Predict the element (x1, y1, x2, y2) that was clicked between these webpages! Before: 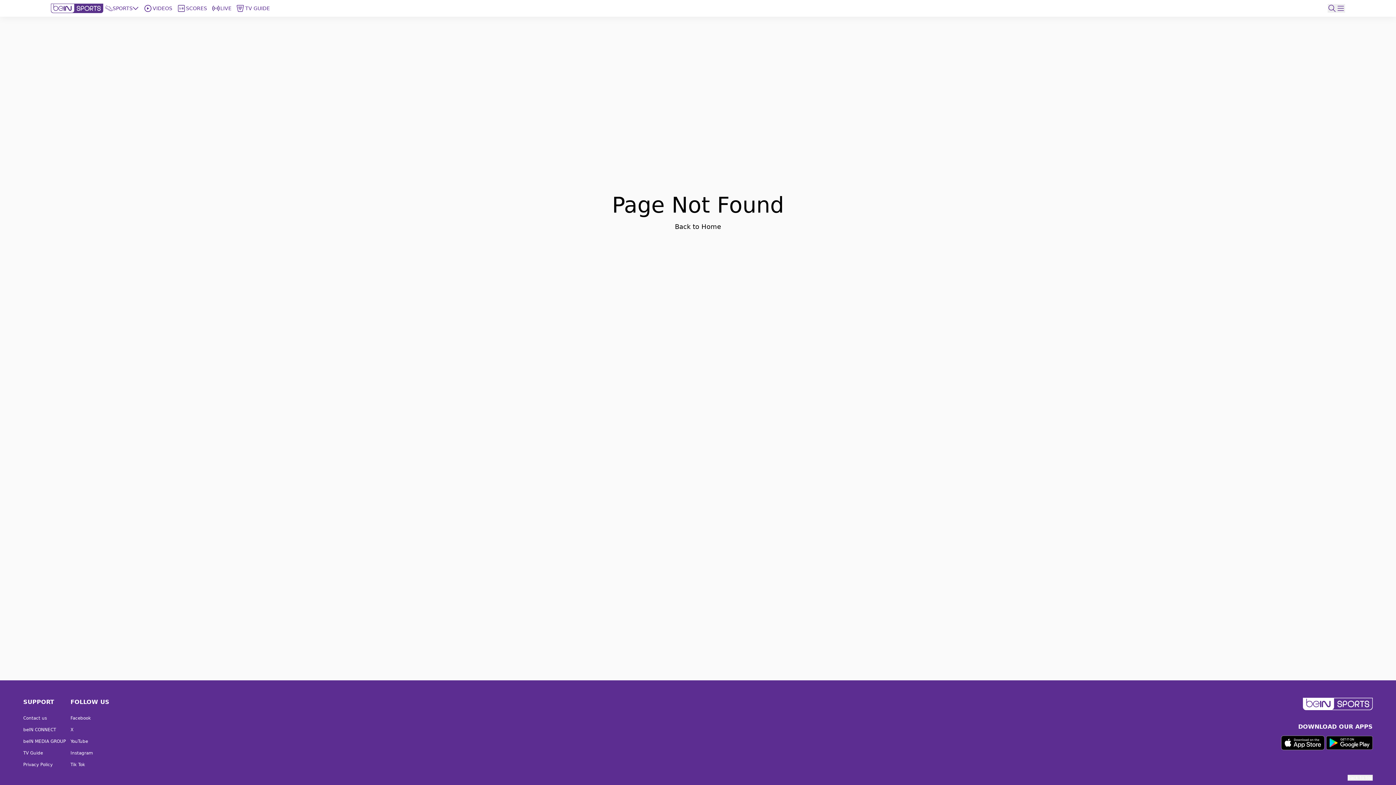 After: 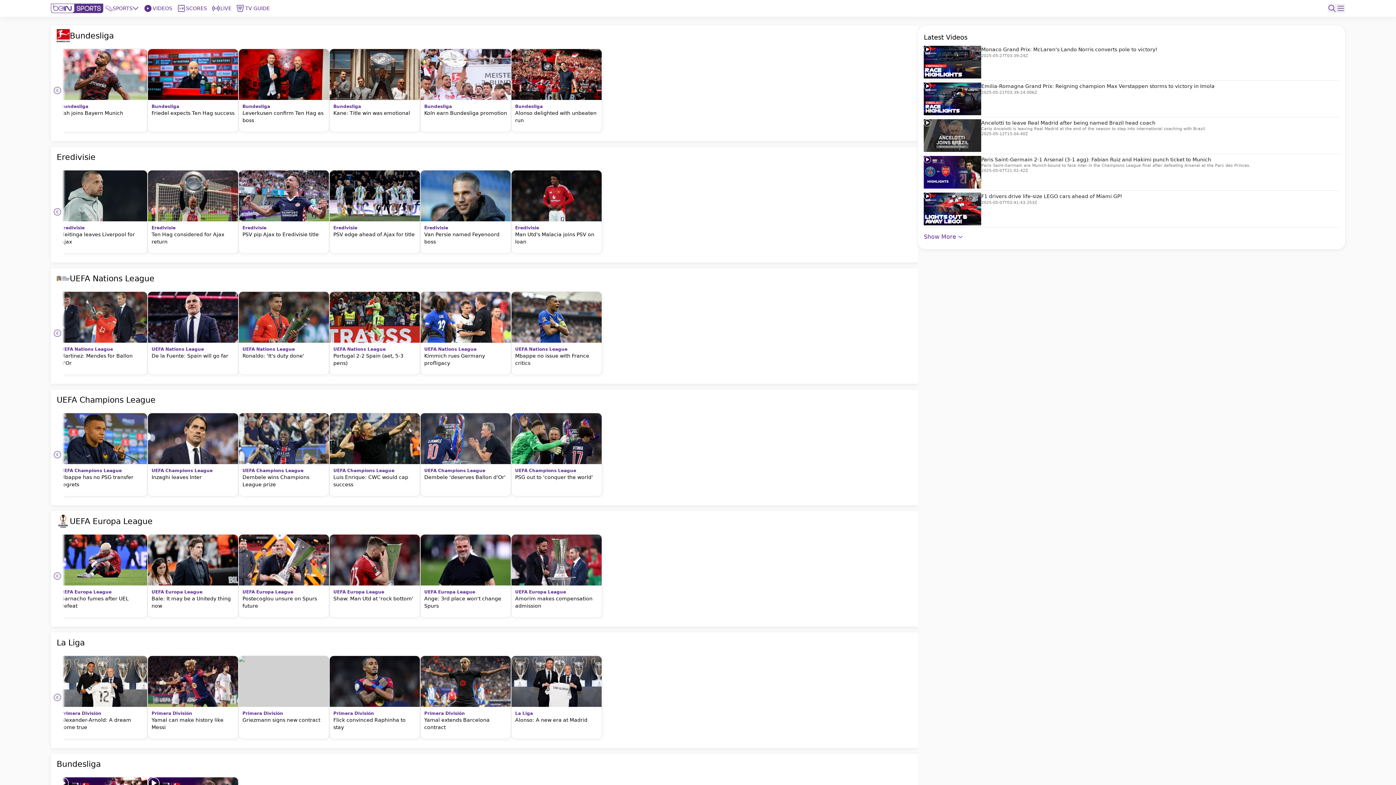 Action: label: VIDEOS bbox: (144, 4, 173, 12)